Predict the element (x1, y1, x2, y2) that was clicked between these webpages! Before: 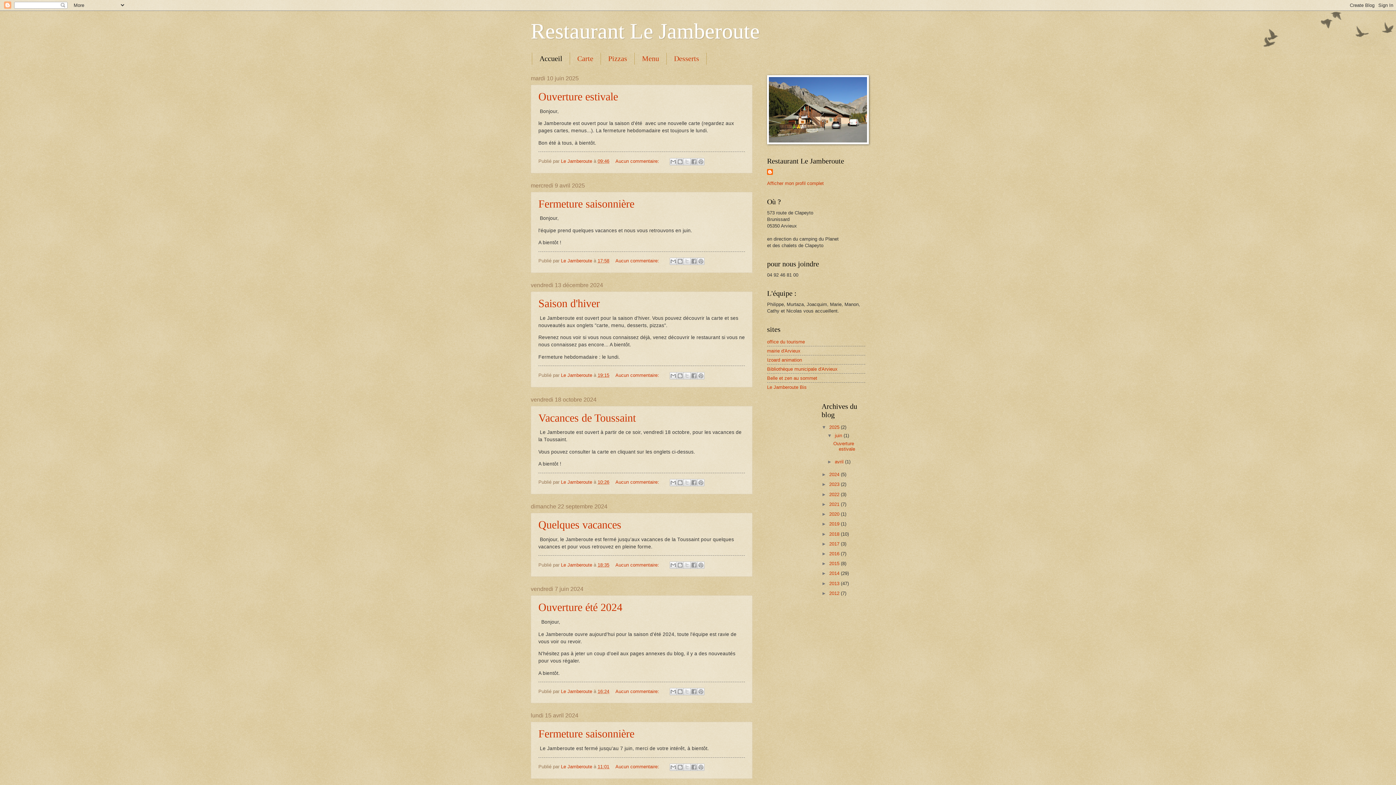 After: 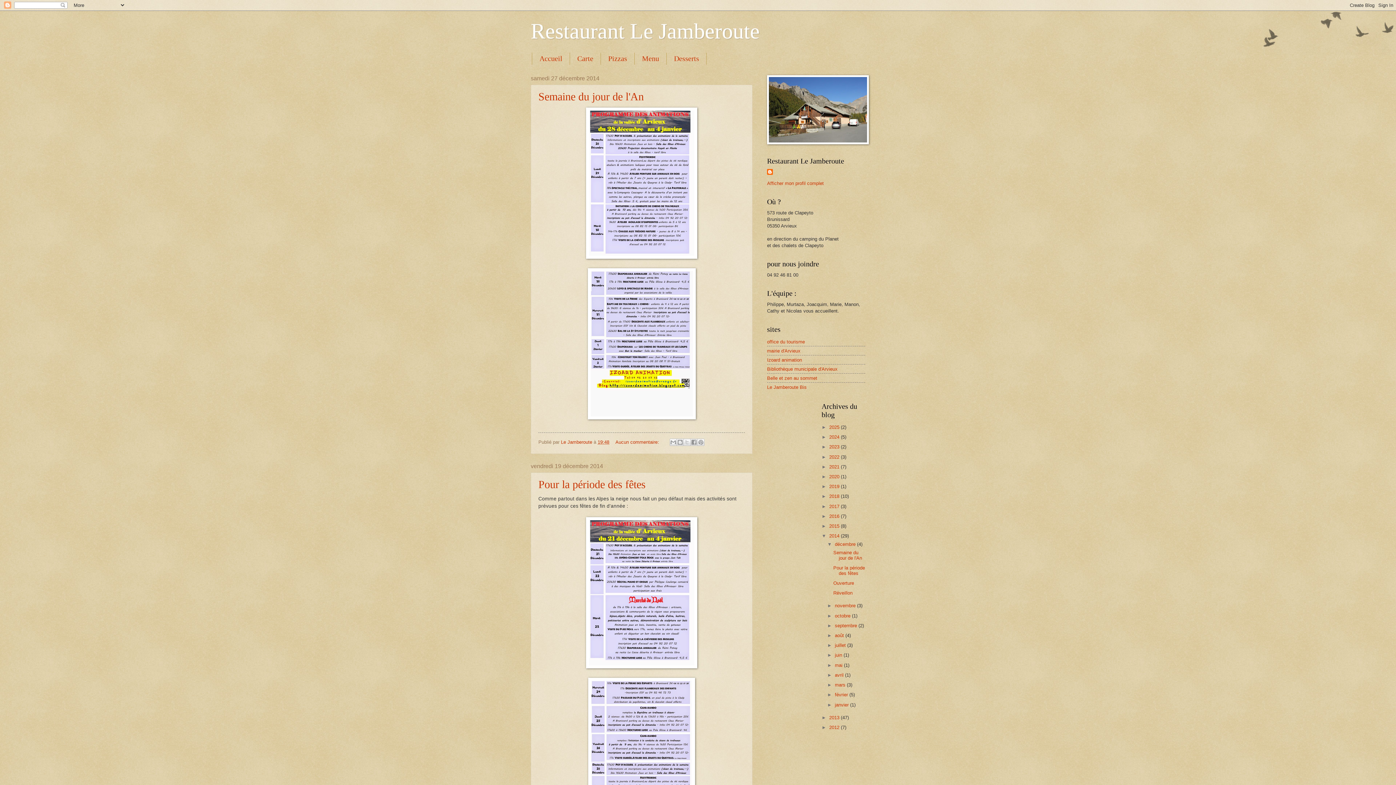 Action: bbox: (829, 571, 841, 576) label: 2014 